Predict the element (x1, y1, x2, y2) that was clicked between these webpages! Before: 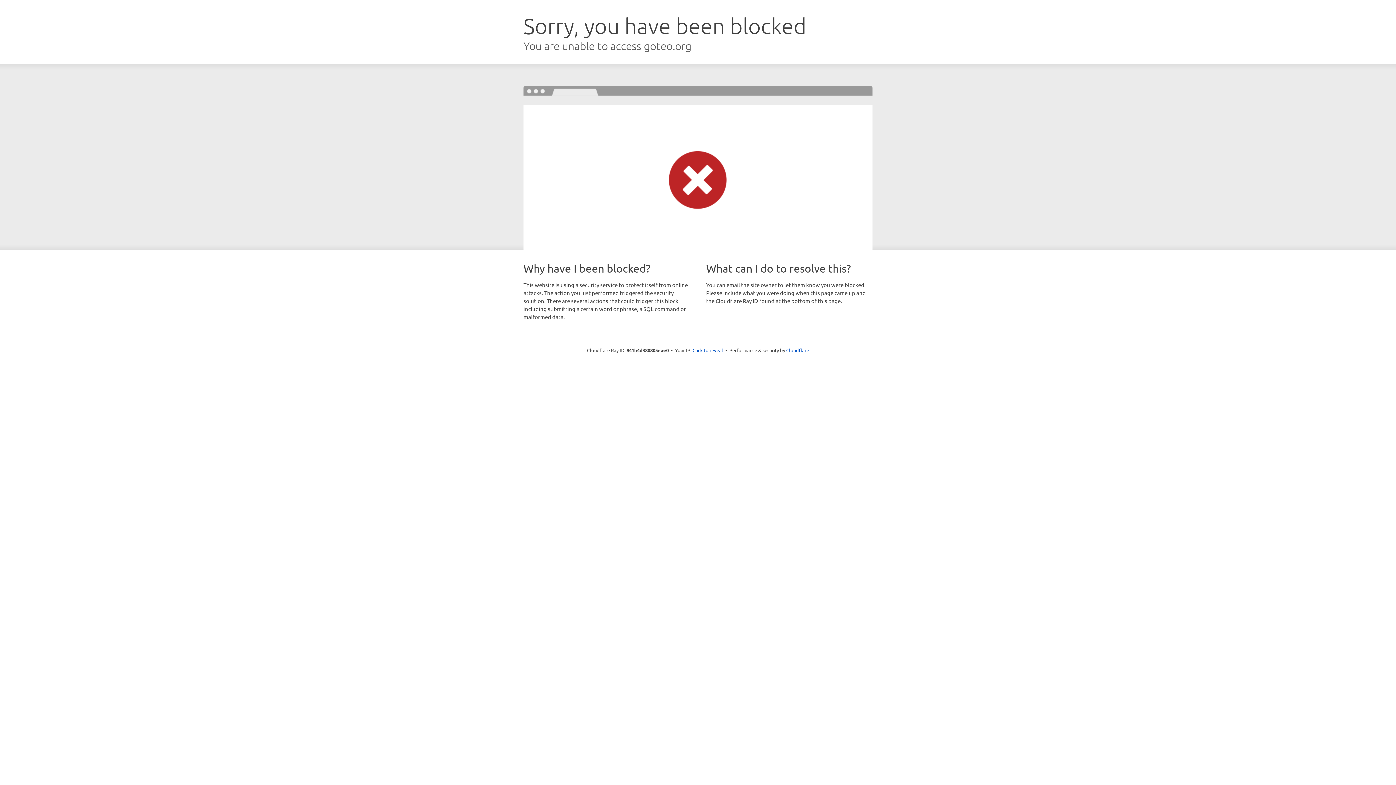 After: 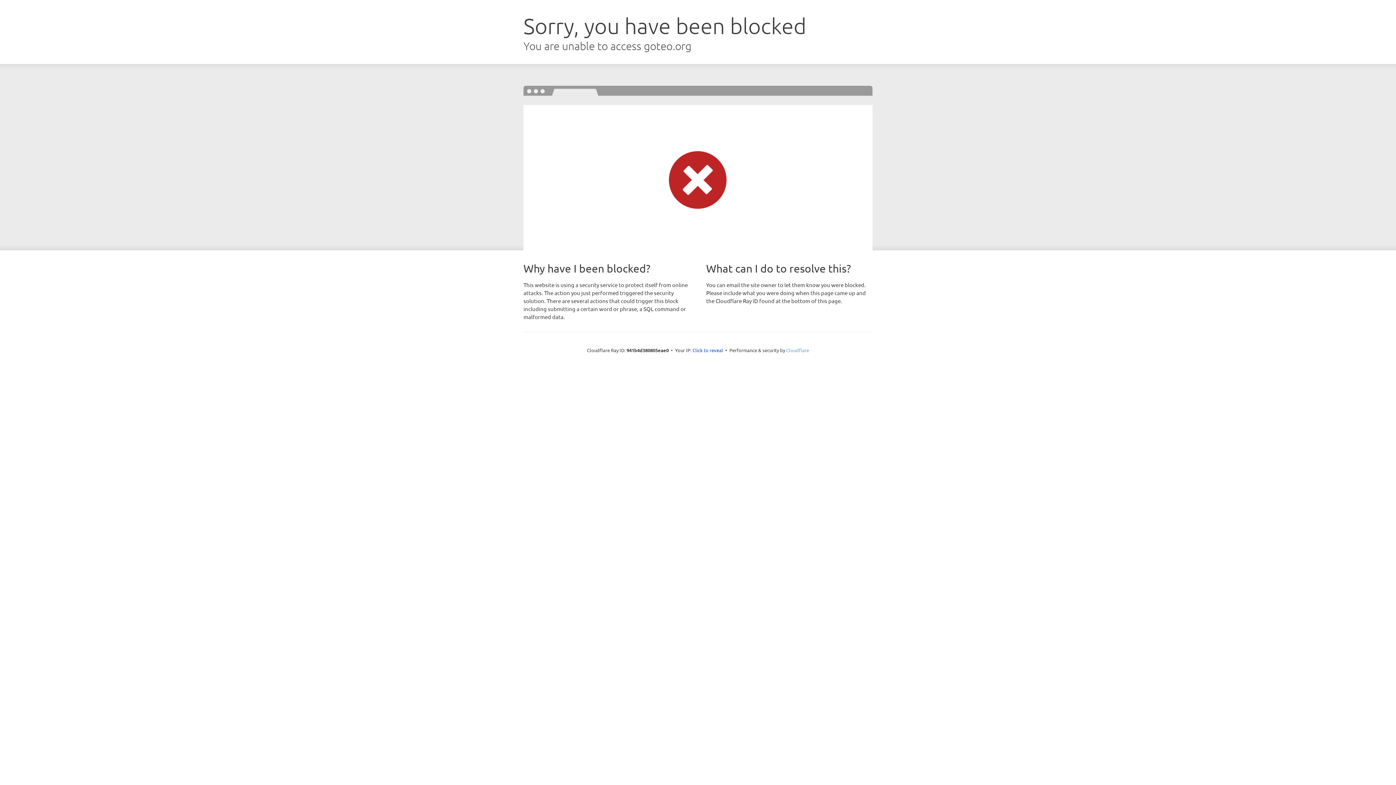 Action: label: Cloudflare bbox: (786, 347, 809, 353)